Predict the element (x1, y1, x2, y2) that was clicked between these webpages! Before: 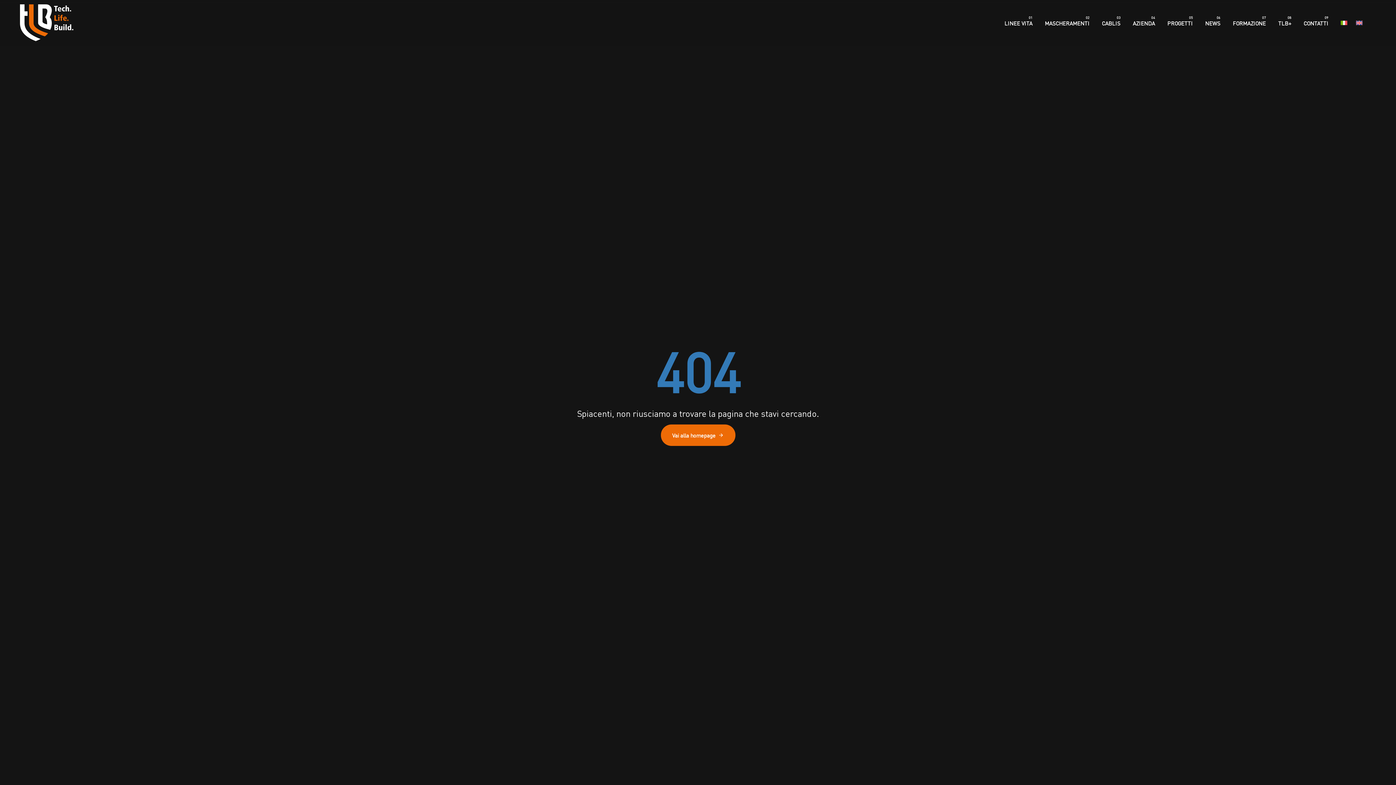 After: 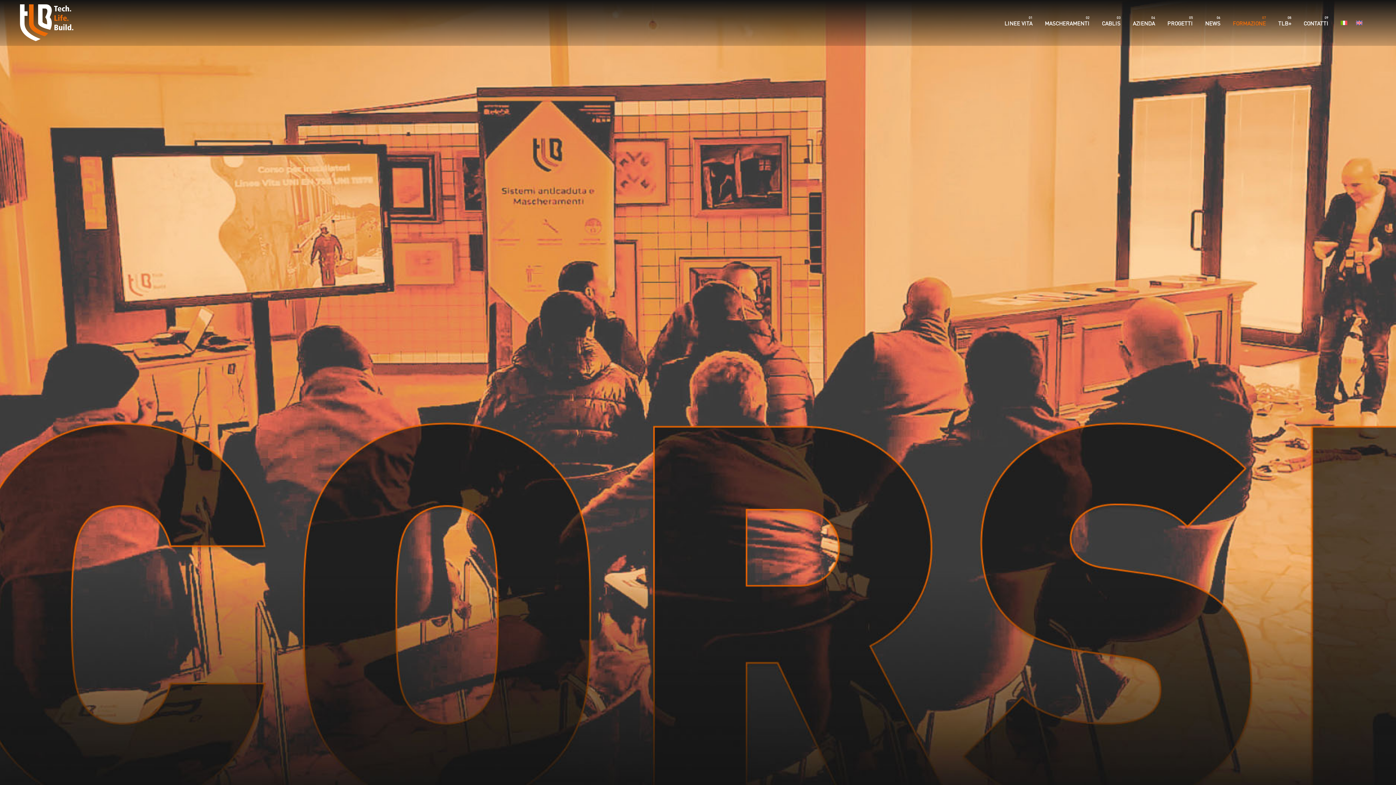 Action: label: FORMAZIONE
07 bbox: (1228, 0, 1274, 45)